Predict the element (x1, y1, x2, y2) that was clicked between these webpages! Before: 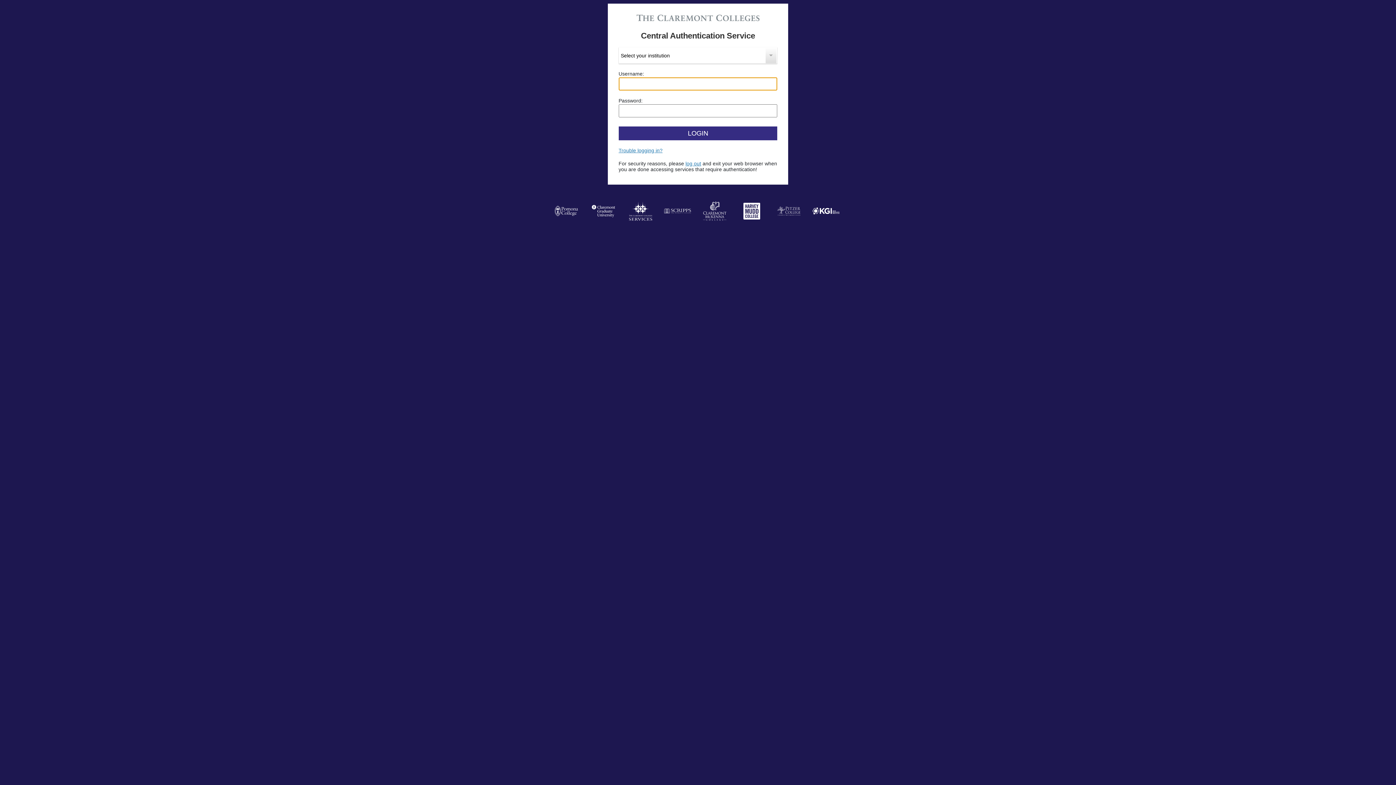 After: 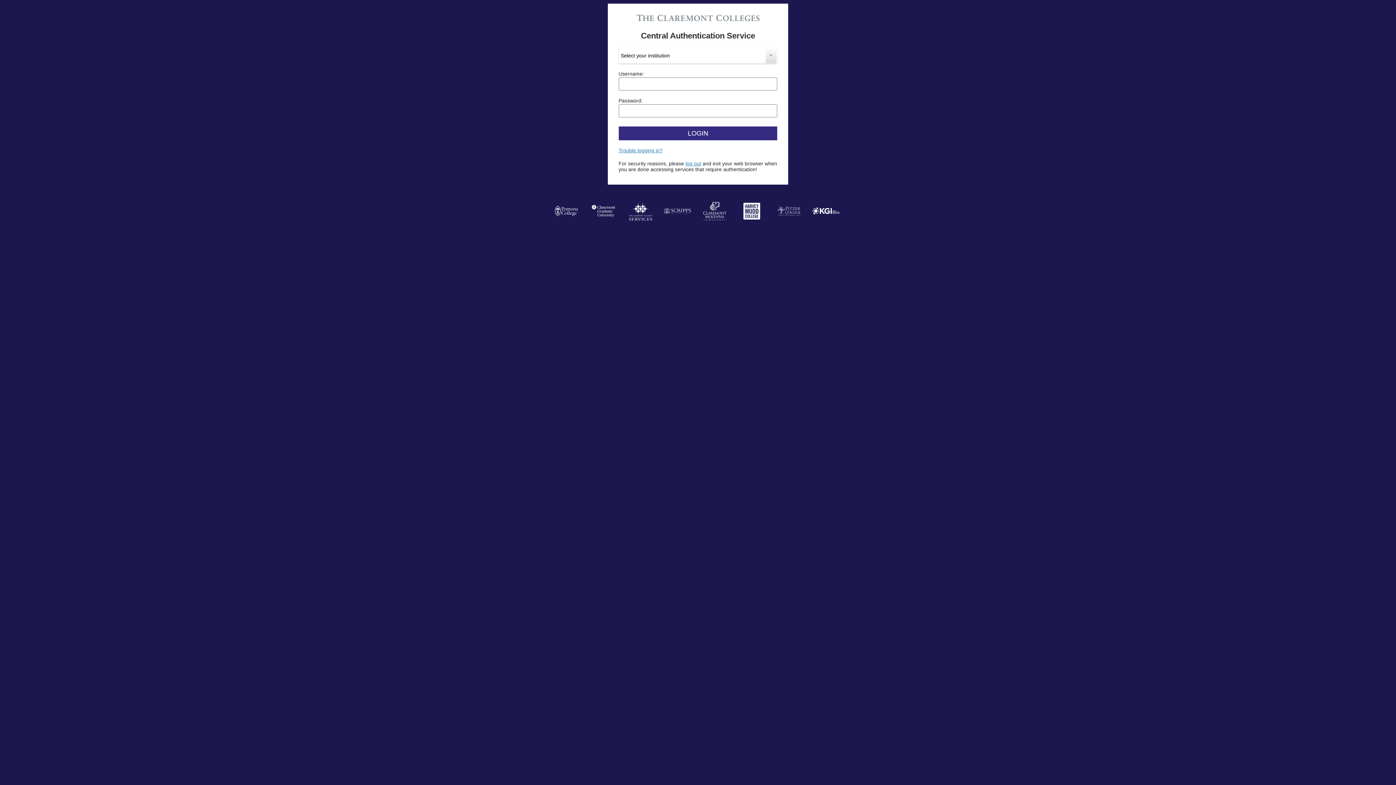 Action: label: Keck Graduate Institute bbox: (809, 195, 842, 226)